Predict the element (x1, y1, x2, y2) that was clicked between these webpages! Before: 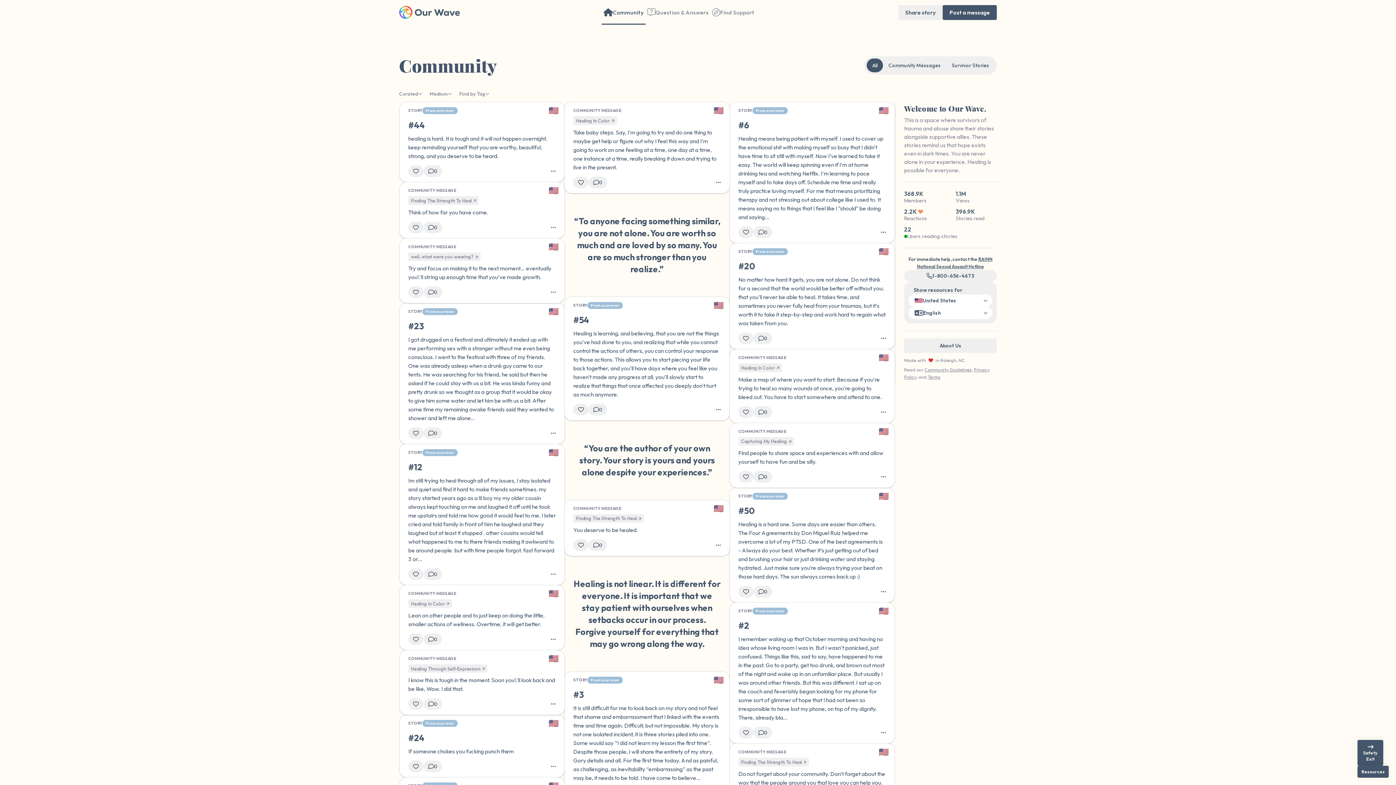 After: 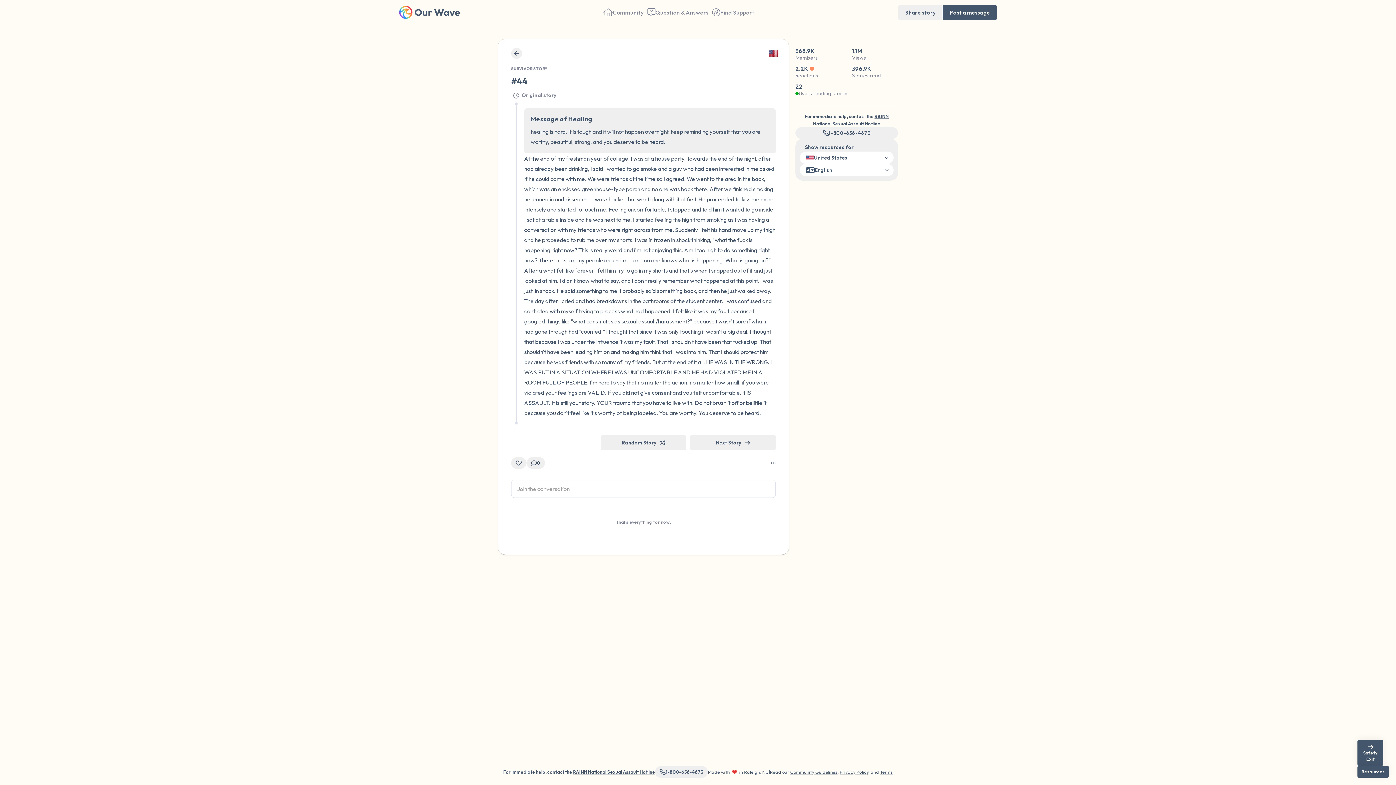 Action: label: 0 bbox: (423, 165, 442, 177)